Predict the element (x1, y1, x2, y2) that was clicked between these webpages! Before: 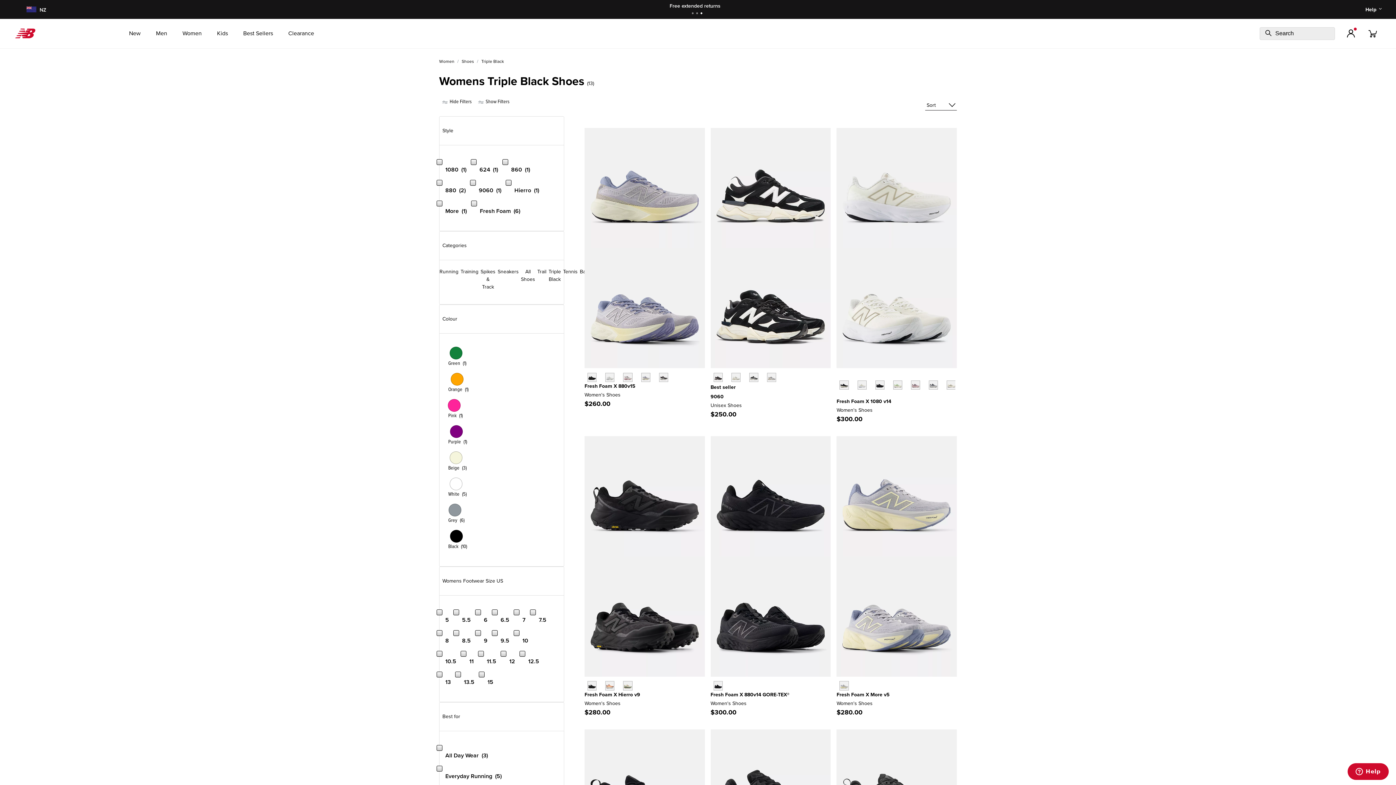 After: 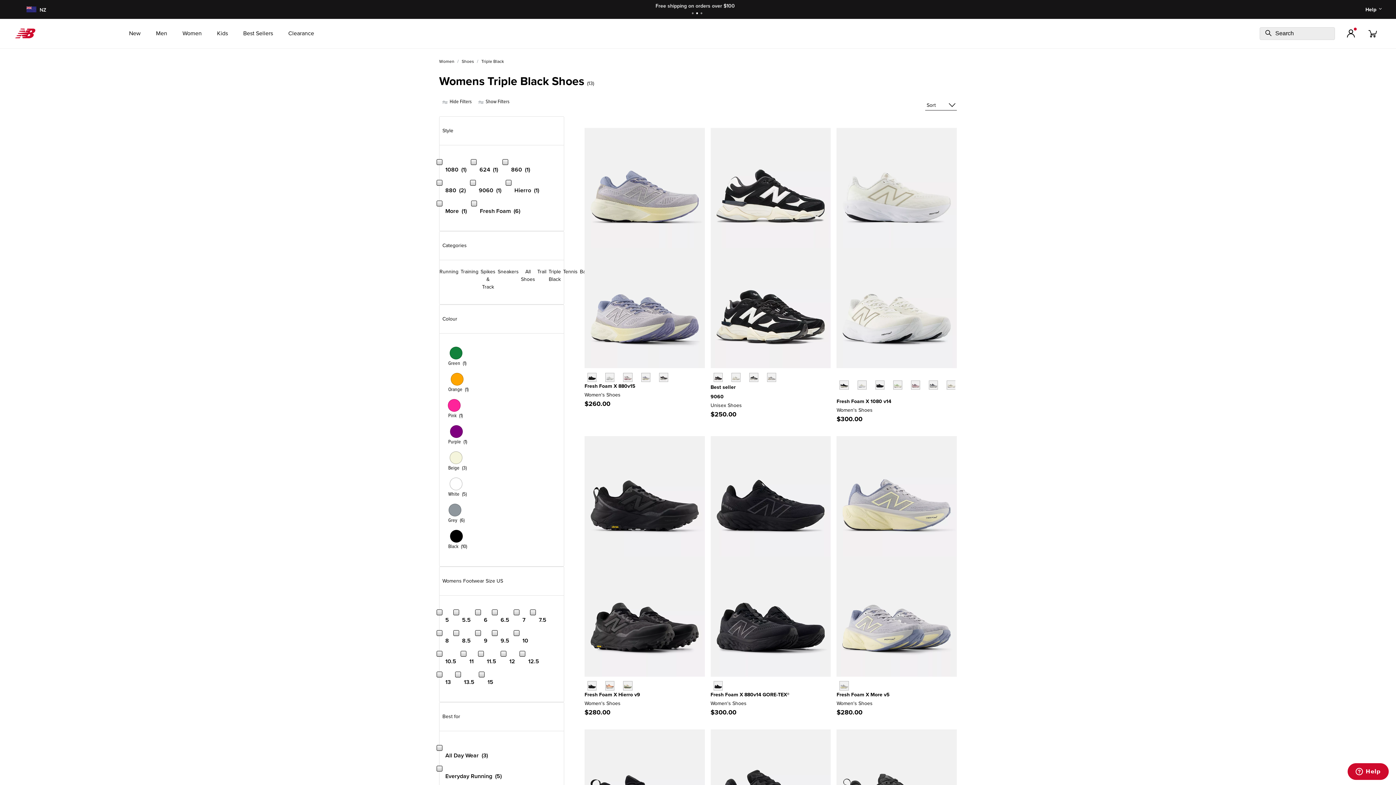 Action: label: 6.5
Refine by Womens Footwear Size US: 6.5 8 items bbox: (494, 606, 515, 626)